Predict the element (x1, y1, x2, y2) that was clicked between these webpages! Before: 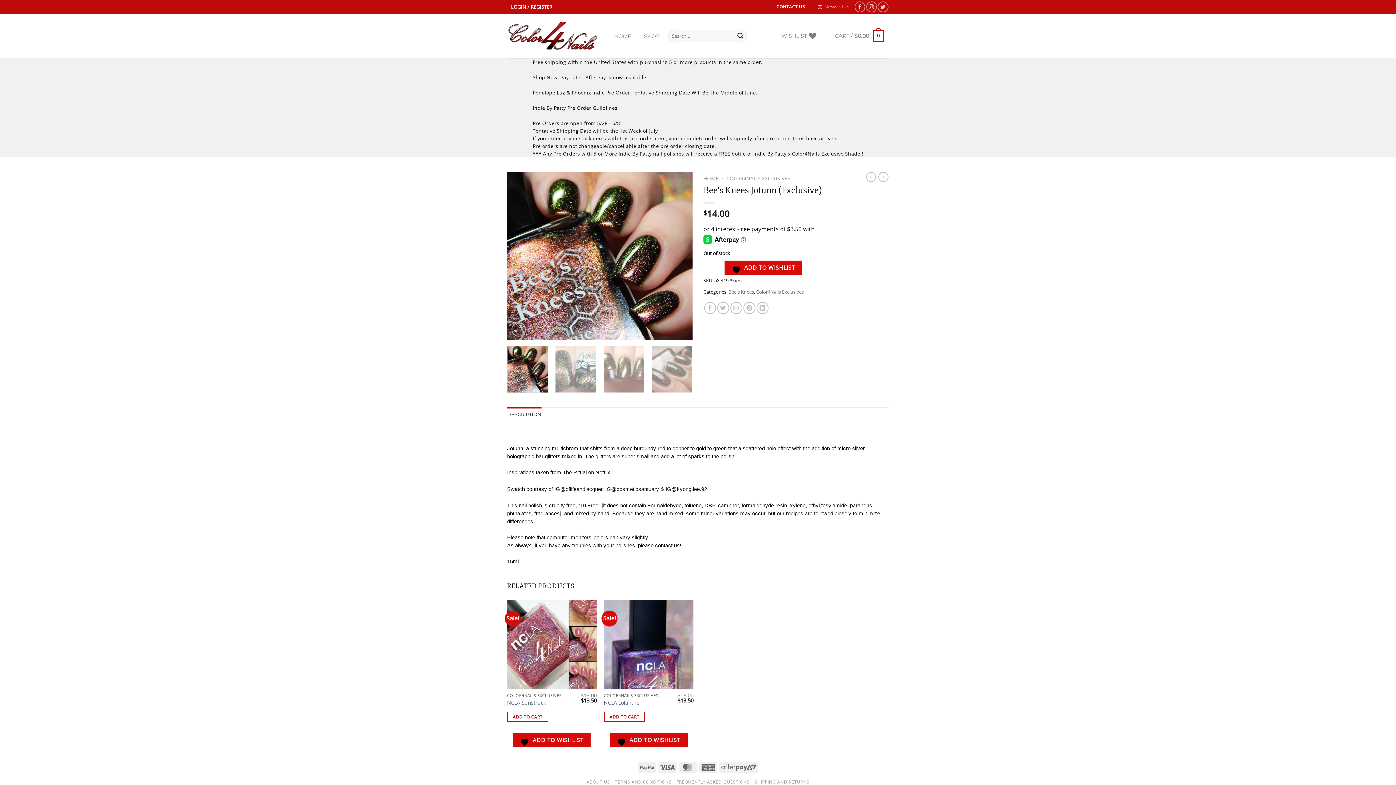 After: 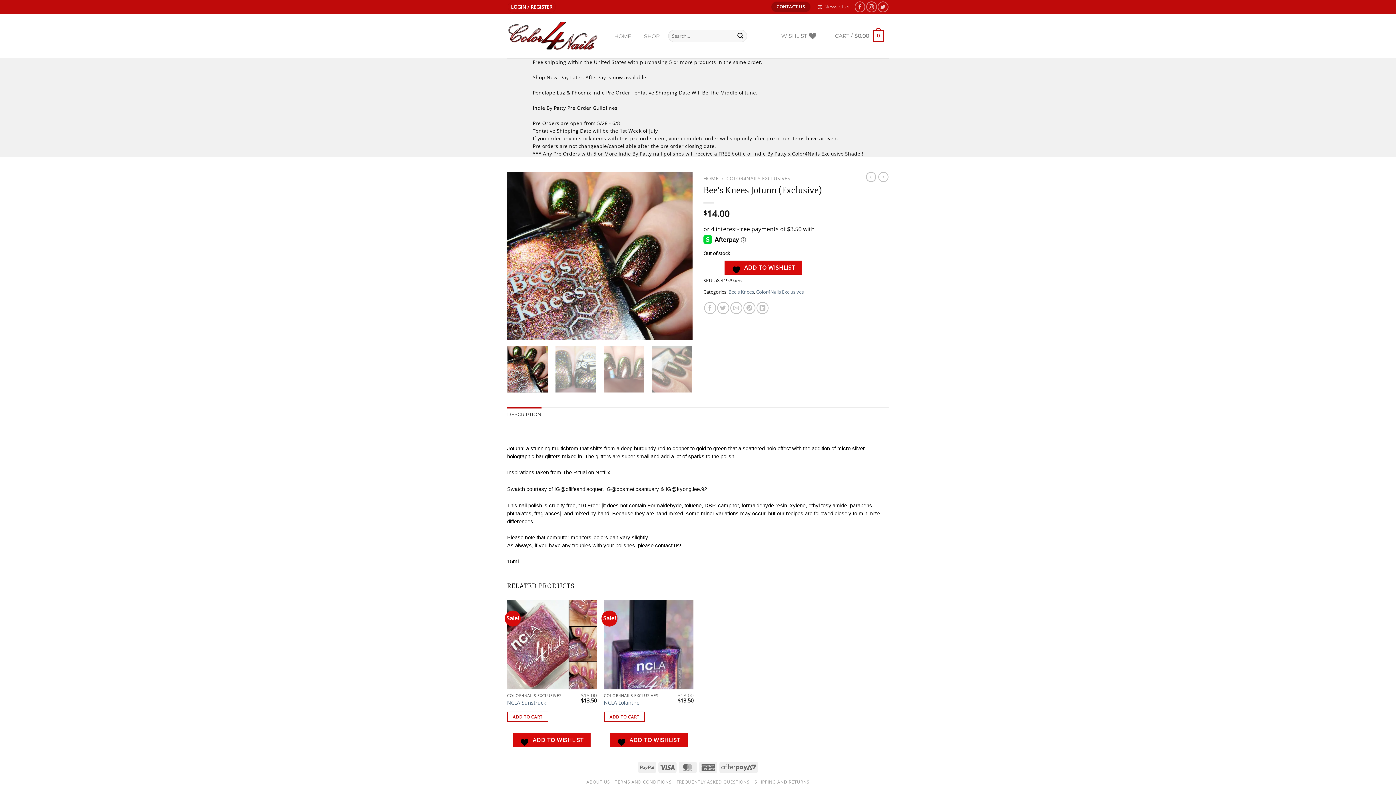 Action: bbox: (771, 1, 810, 12) label: CONTACT US